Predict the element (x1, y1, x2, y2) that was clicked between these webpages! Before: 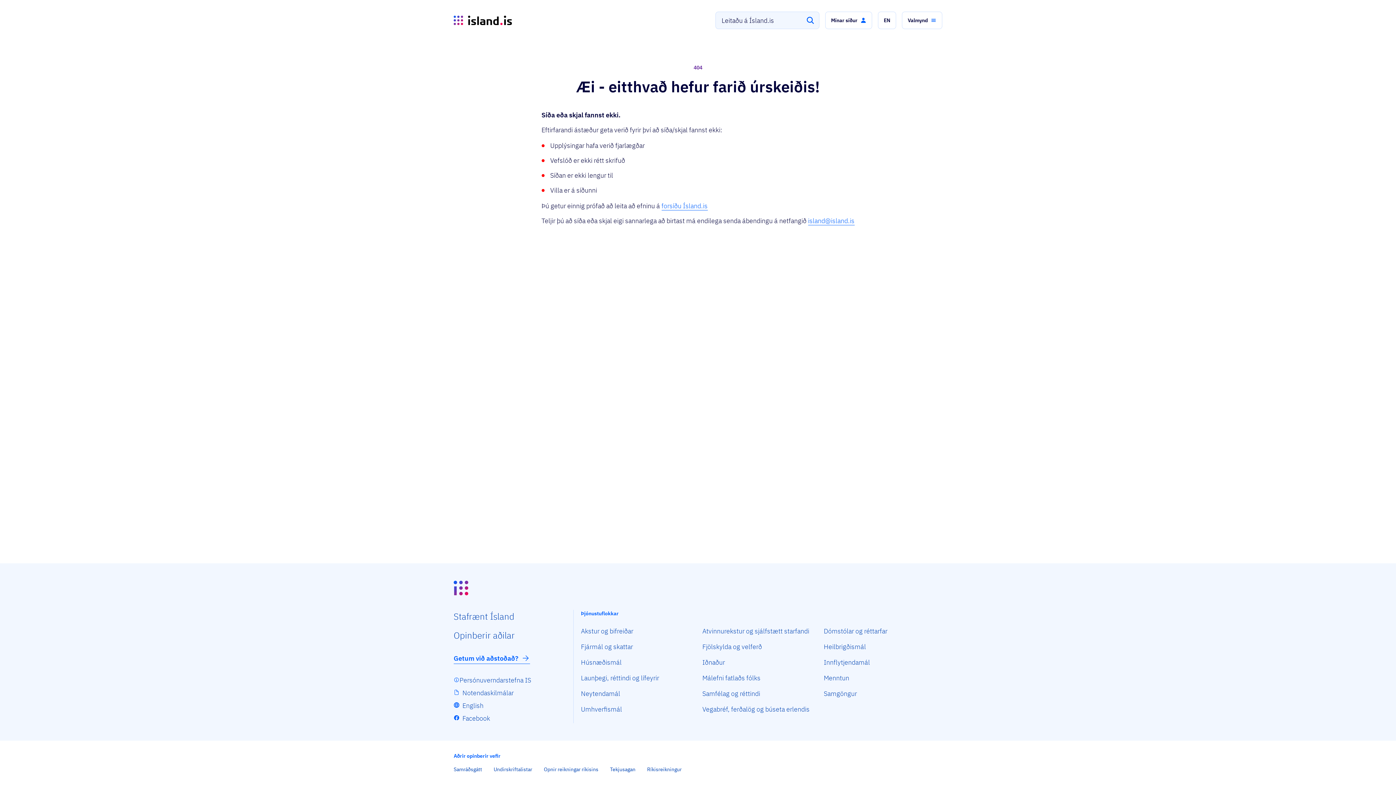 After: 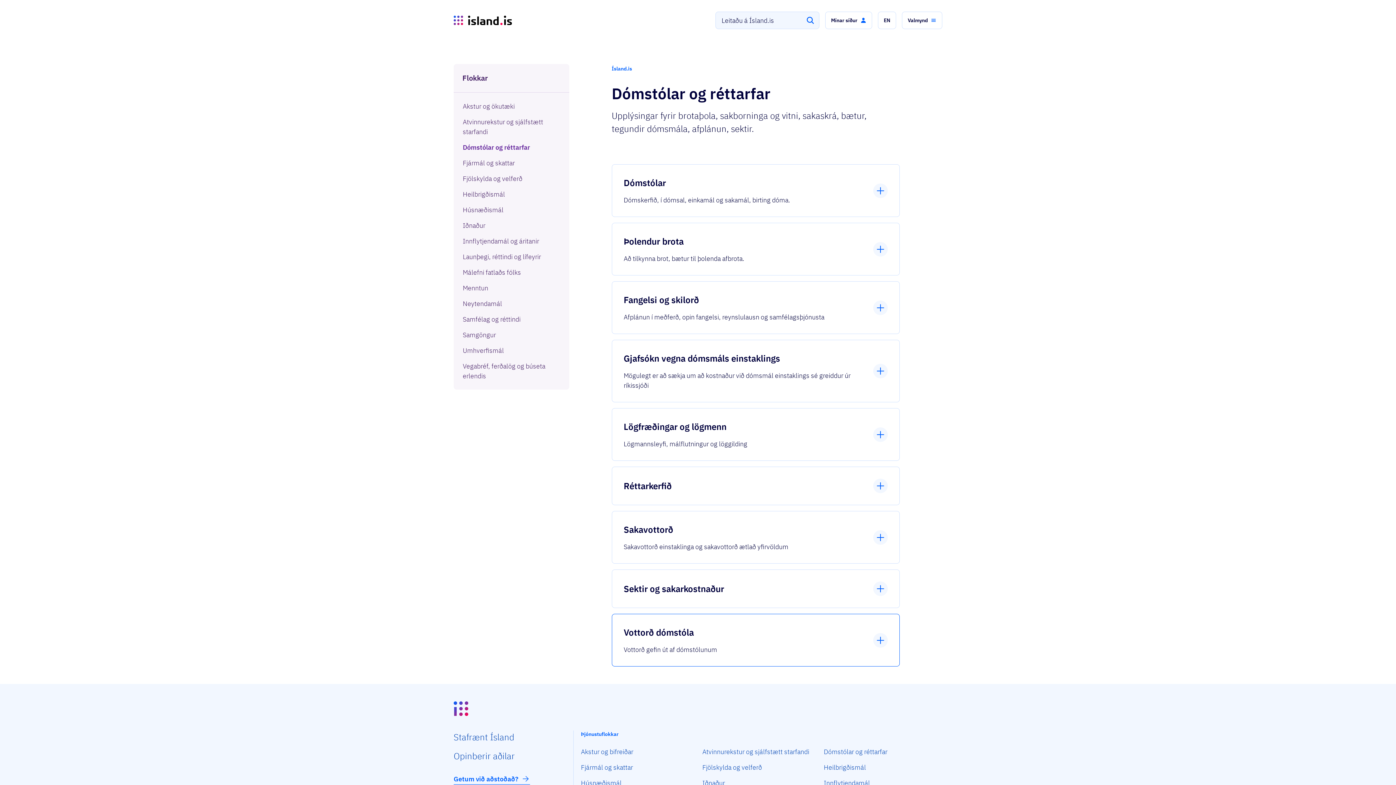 Action: label: Dómstólar og réttarfar bbox: (824, 627, 887, 637)